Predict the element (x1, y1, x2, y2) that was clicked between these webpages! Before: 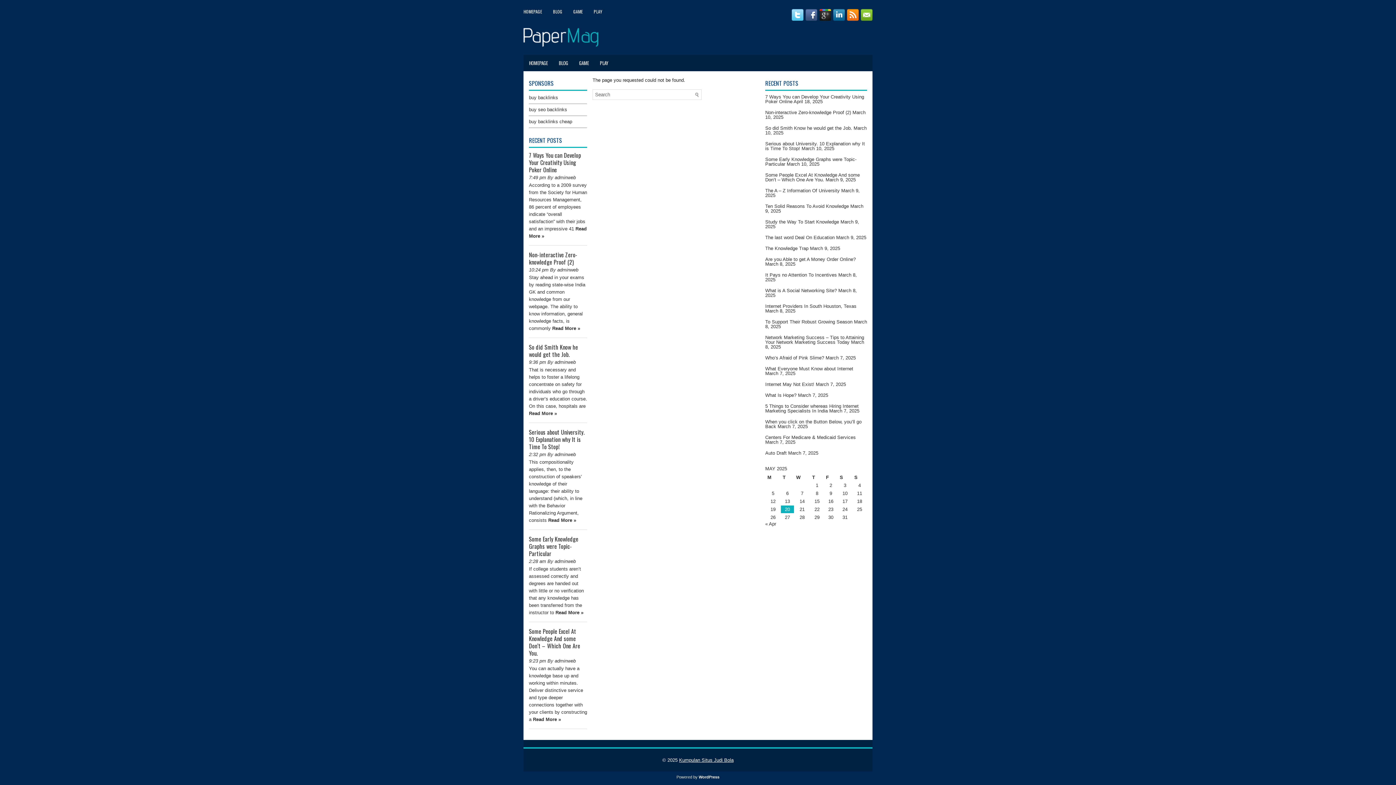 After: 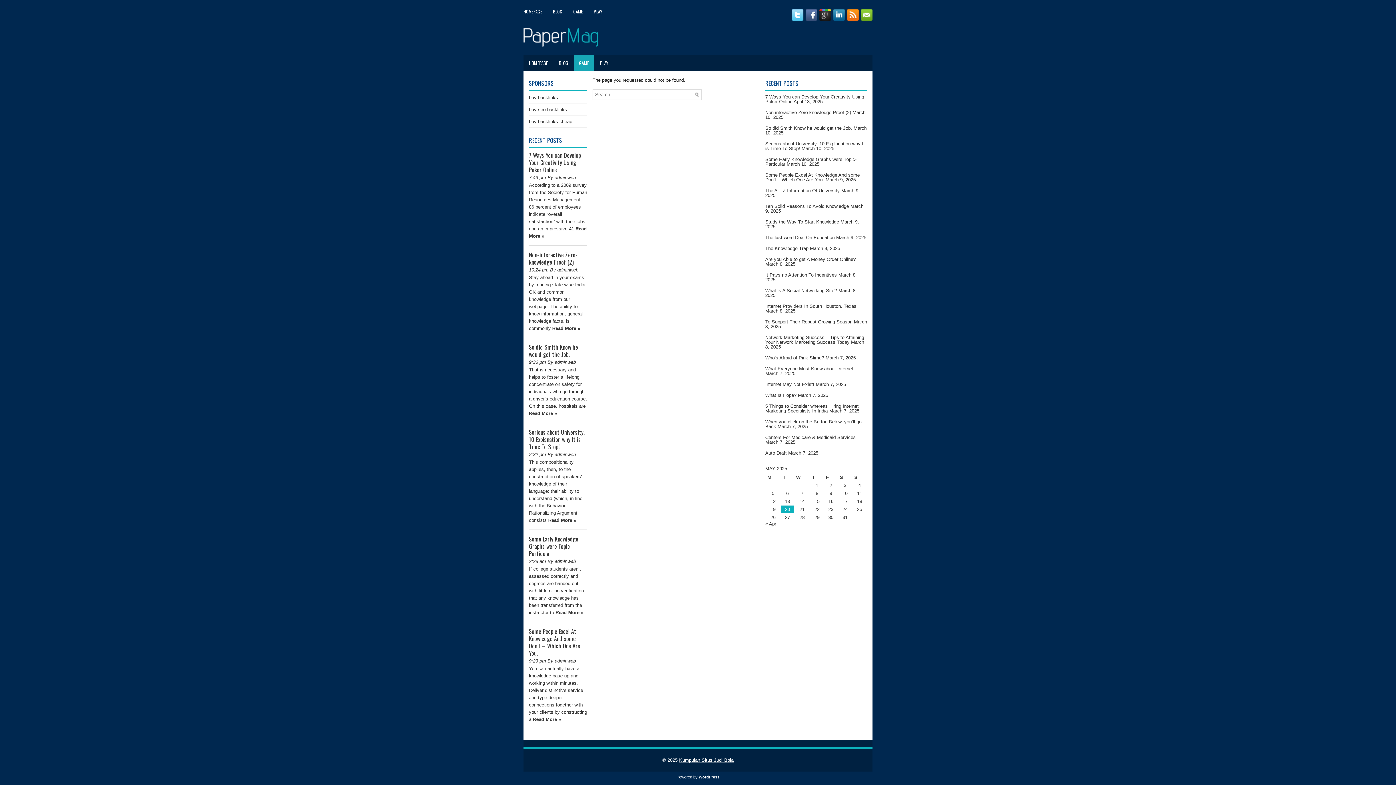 Action: bbox: (573, 54, 594, 71) label: GAME